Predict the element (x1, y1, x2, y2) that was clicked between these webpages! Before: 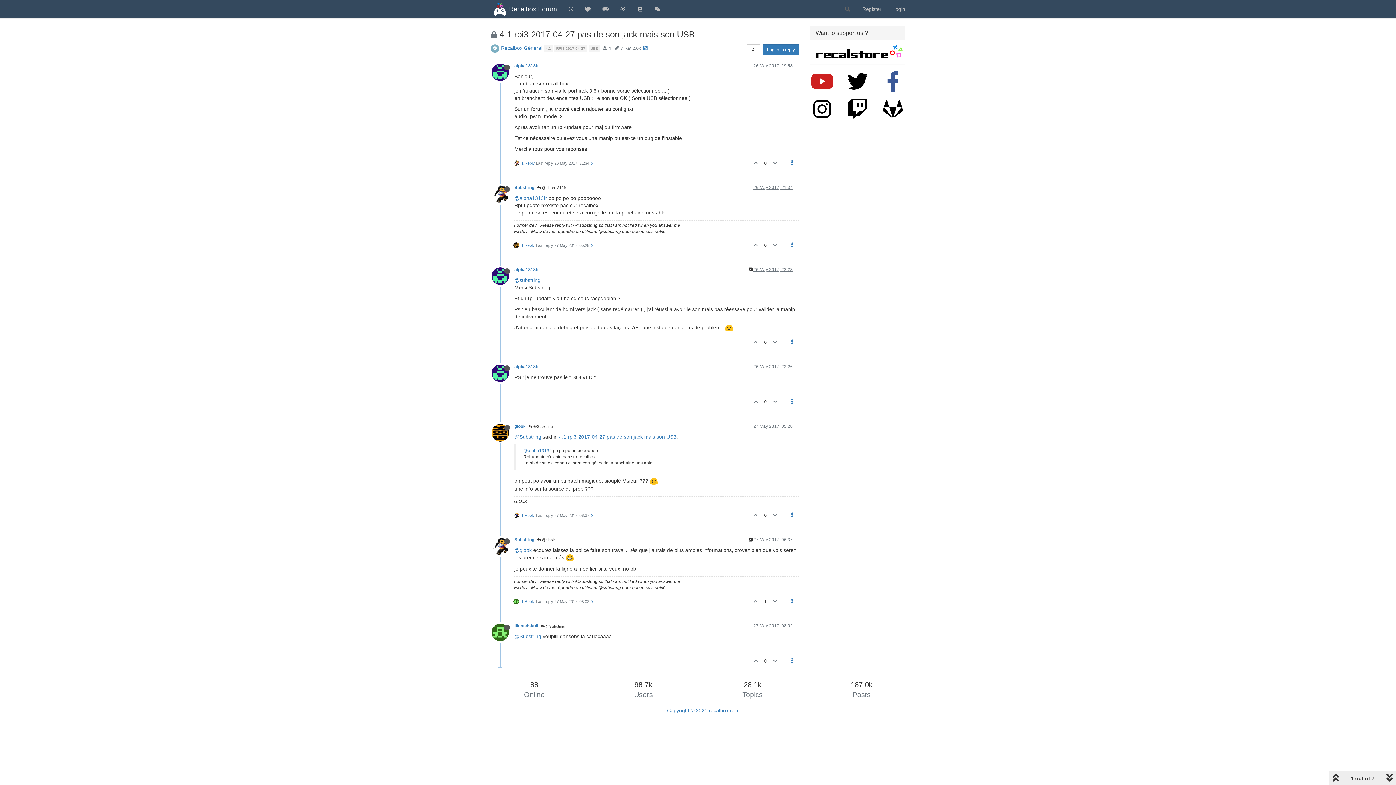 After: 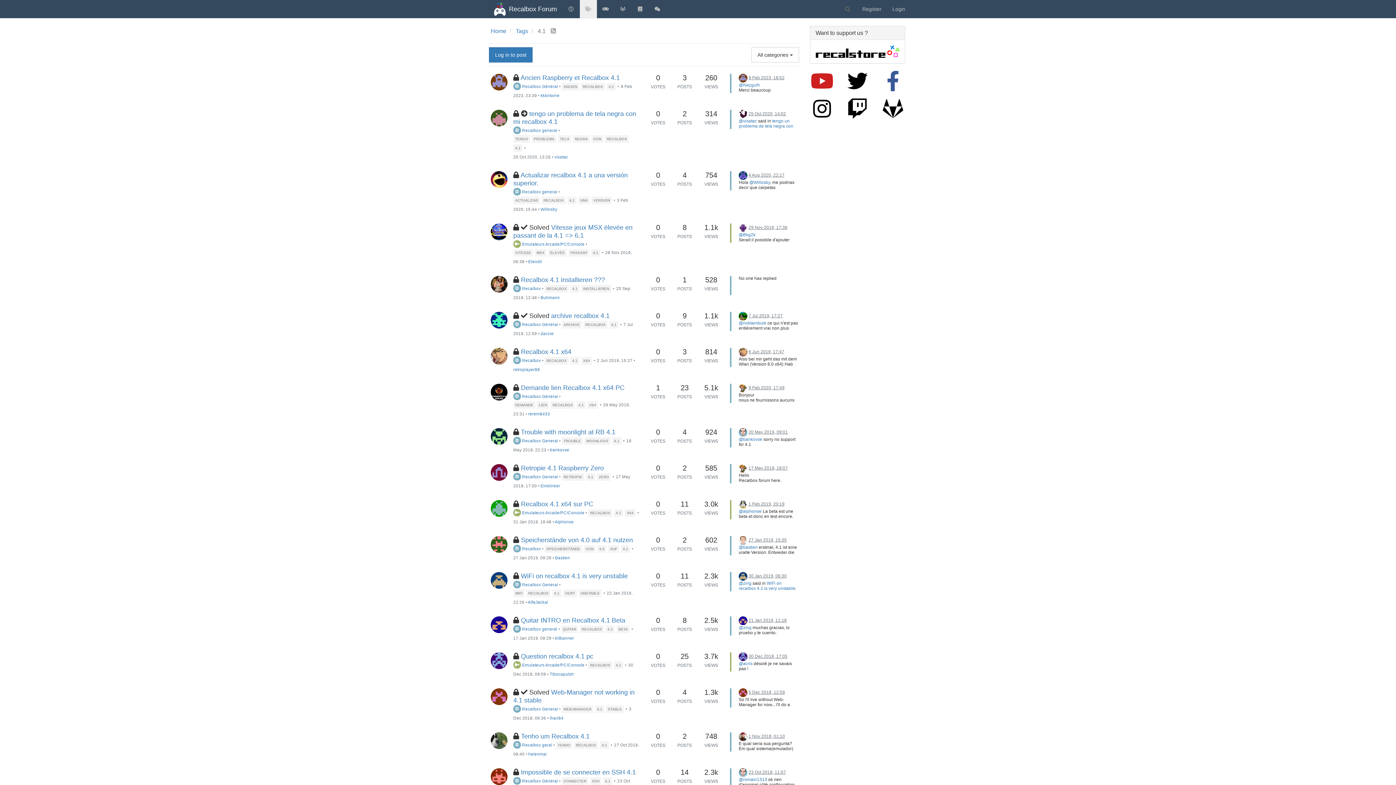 Action: label: 4.1  bbox: (544, 45, 554, 50)